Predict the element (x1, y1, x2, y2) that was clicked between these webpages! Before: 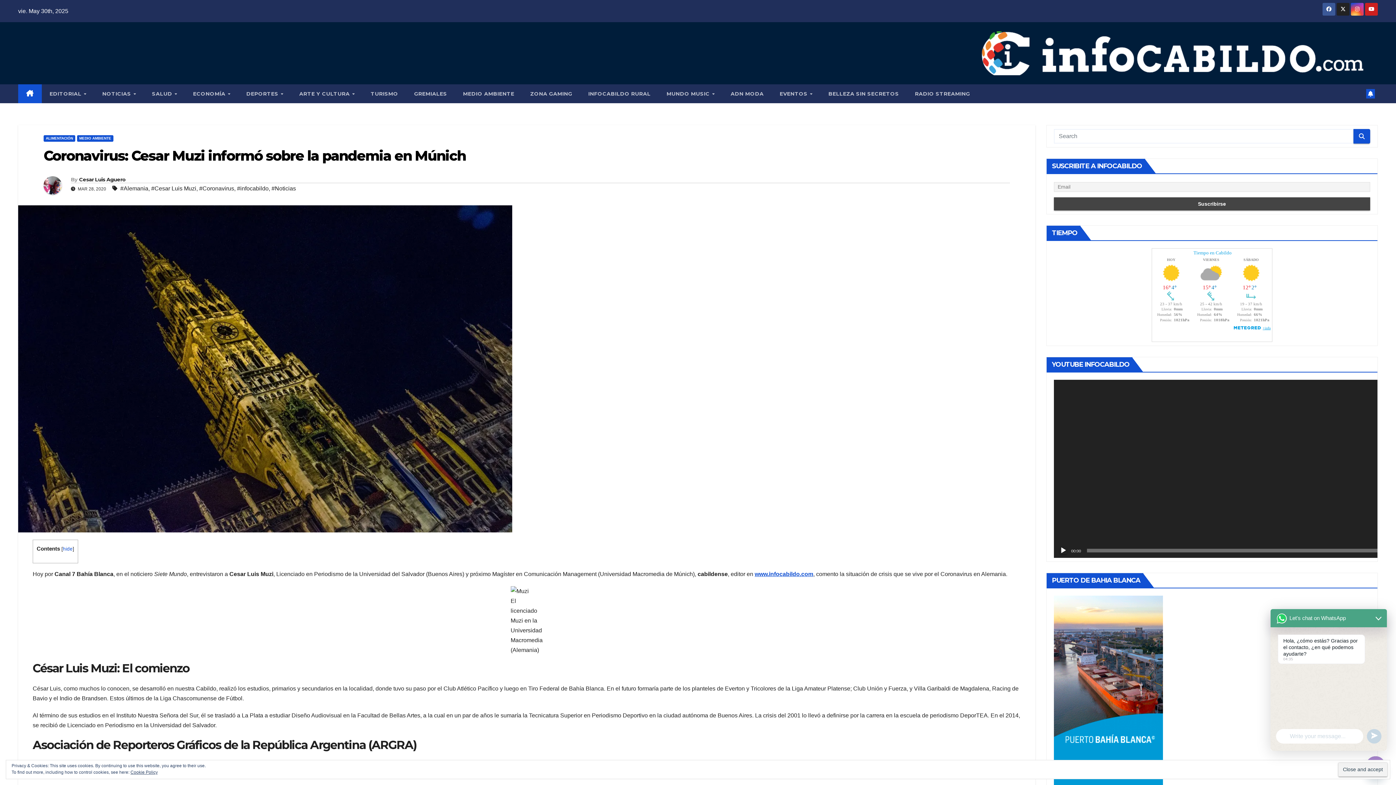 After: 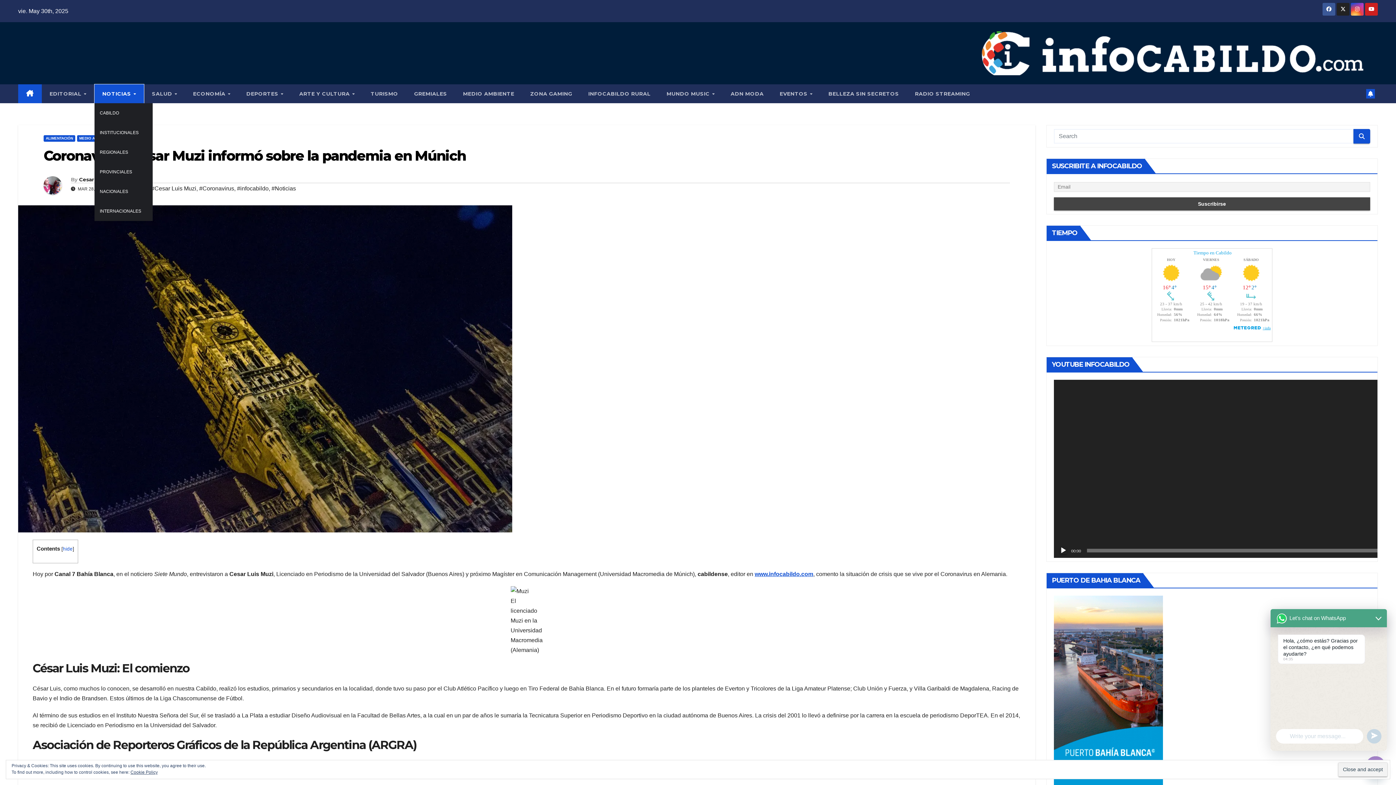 Action: bbox: (94, 84, 144, 103) label: NOTICIAS 